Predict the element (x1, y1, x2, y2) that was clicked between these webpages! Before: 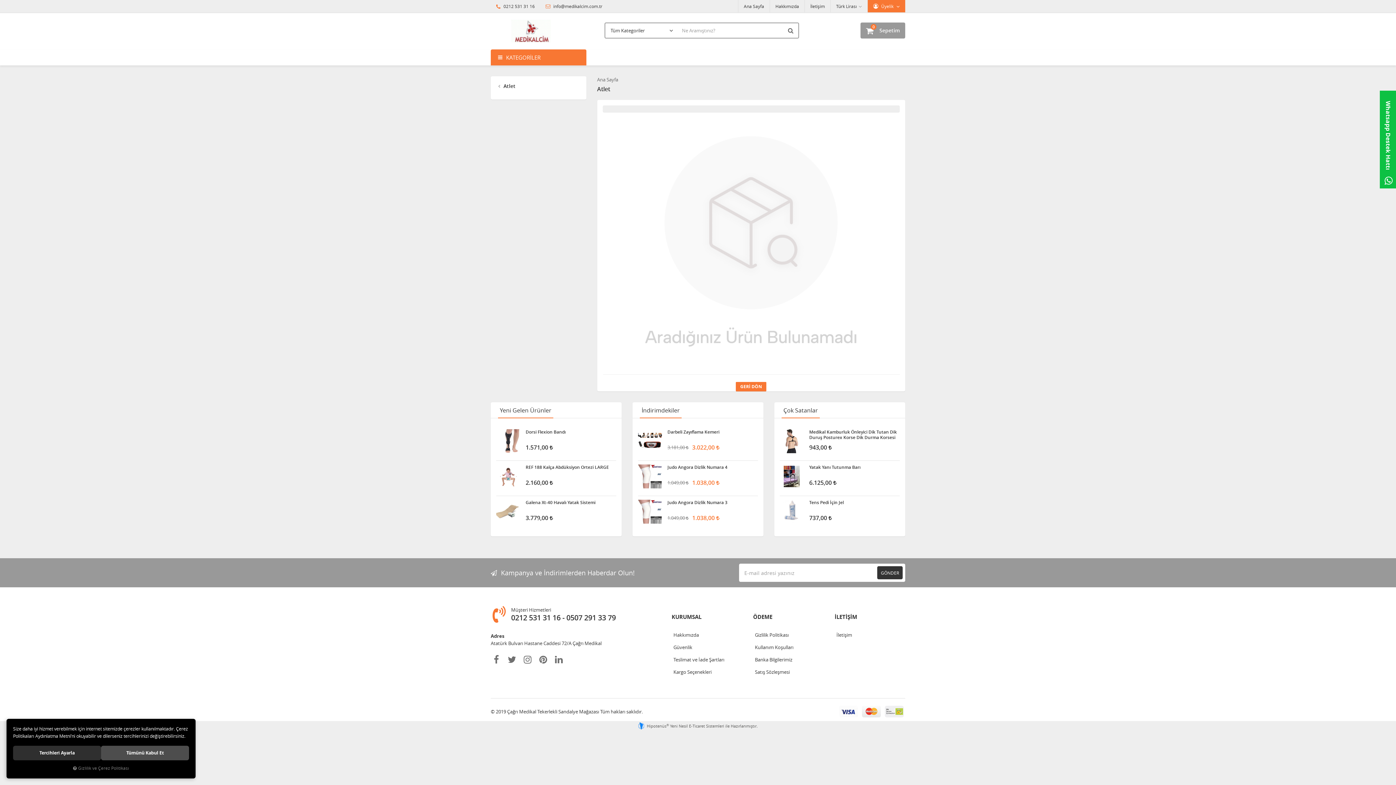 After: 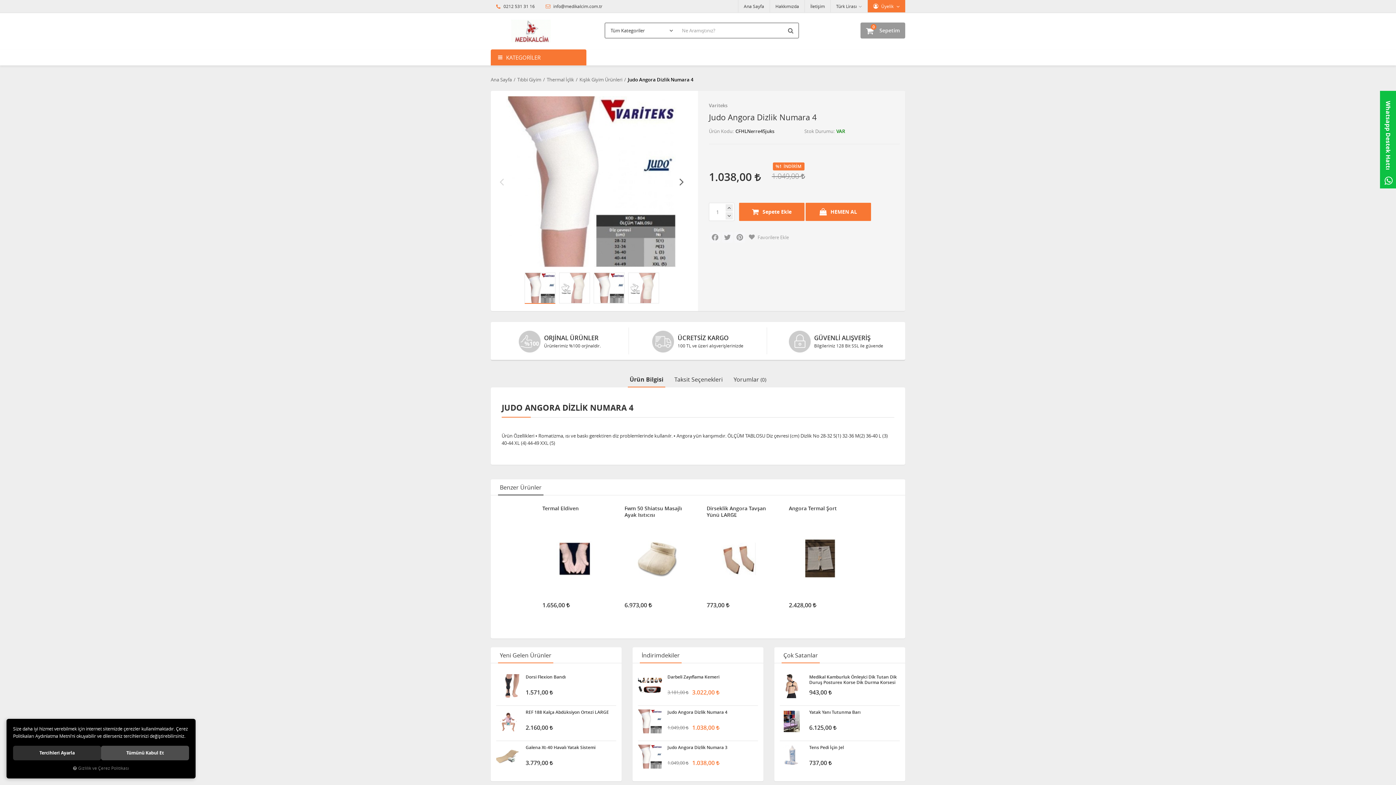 Action: bbox: (638, 464, 662, 488)